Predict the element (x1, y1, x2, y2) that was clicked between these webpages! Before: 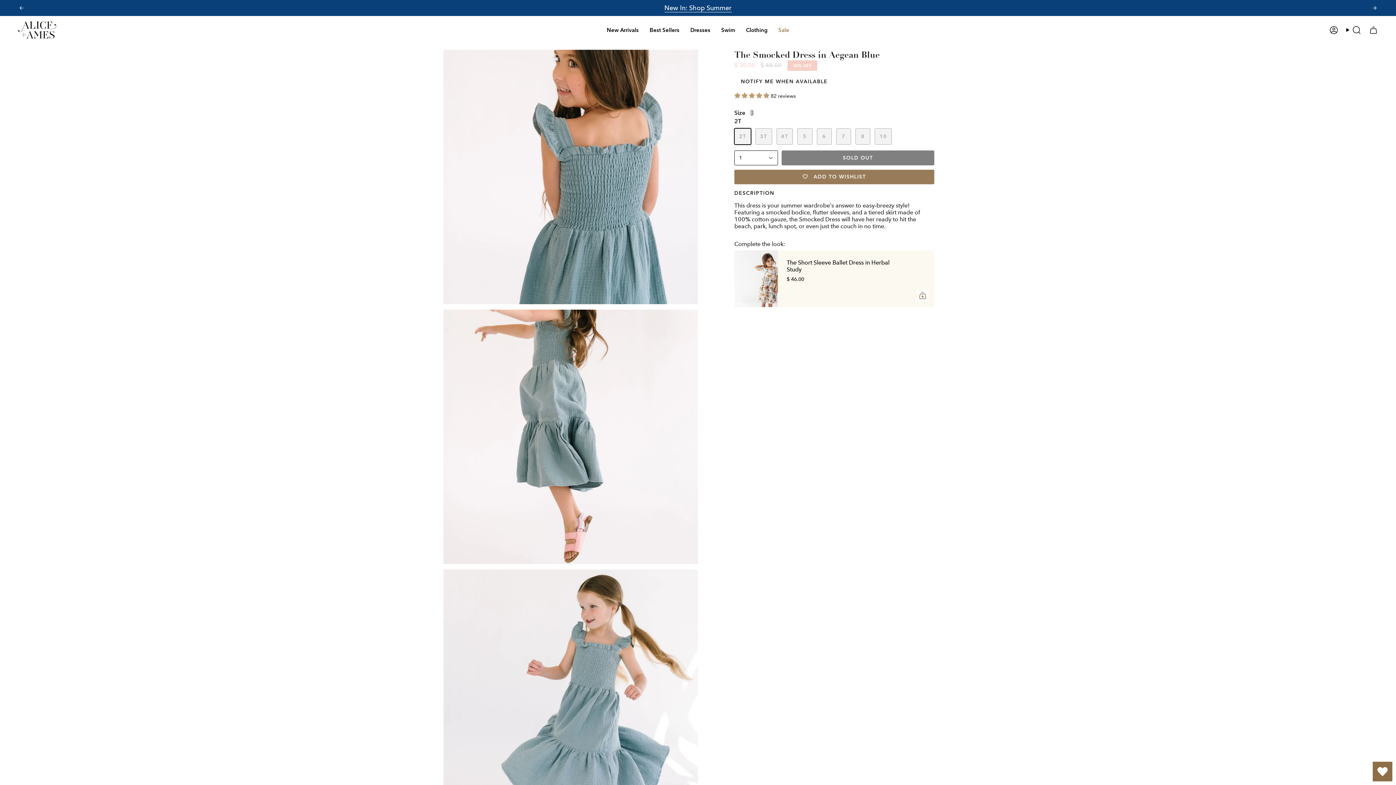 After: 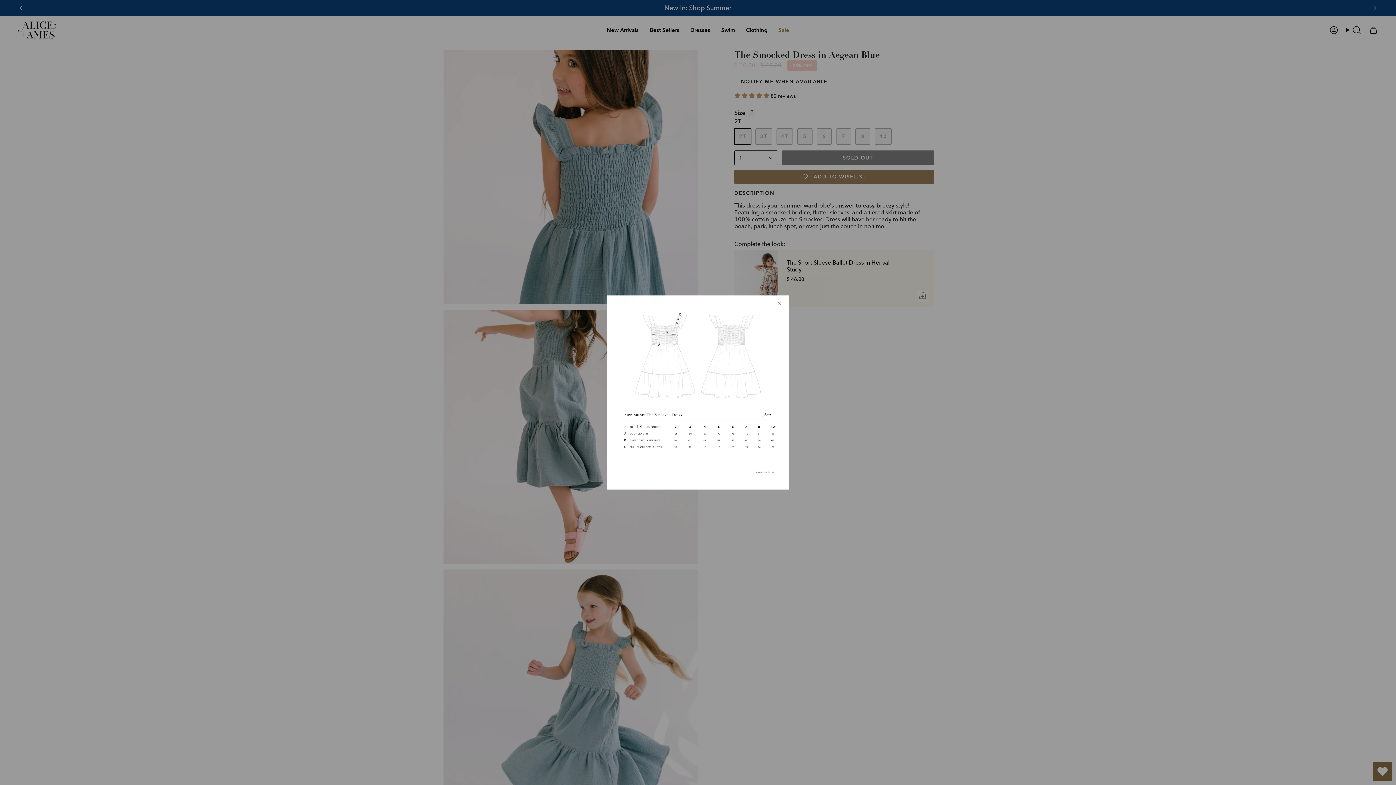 Action: bbox: (748, 109, 755, 116)